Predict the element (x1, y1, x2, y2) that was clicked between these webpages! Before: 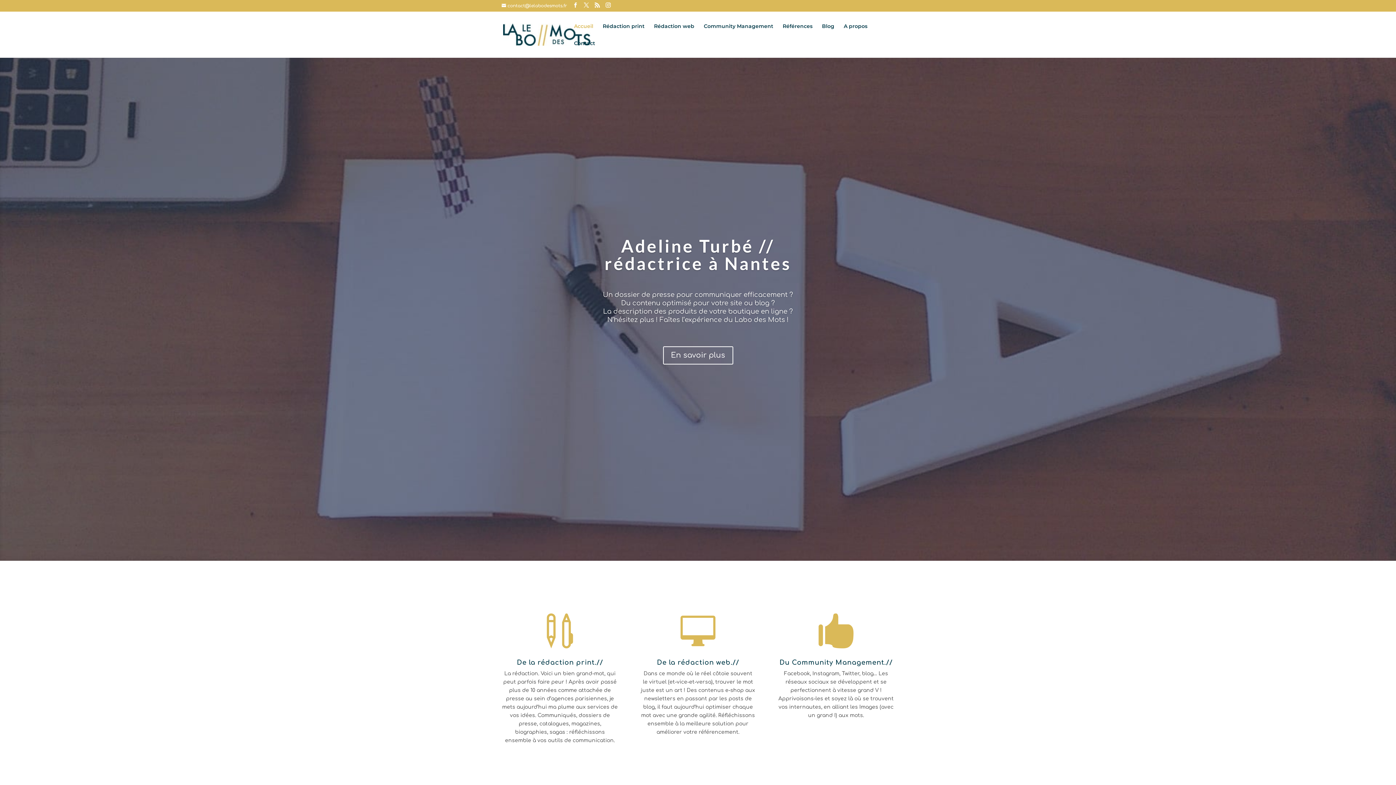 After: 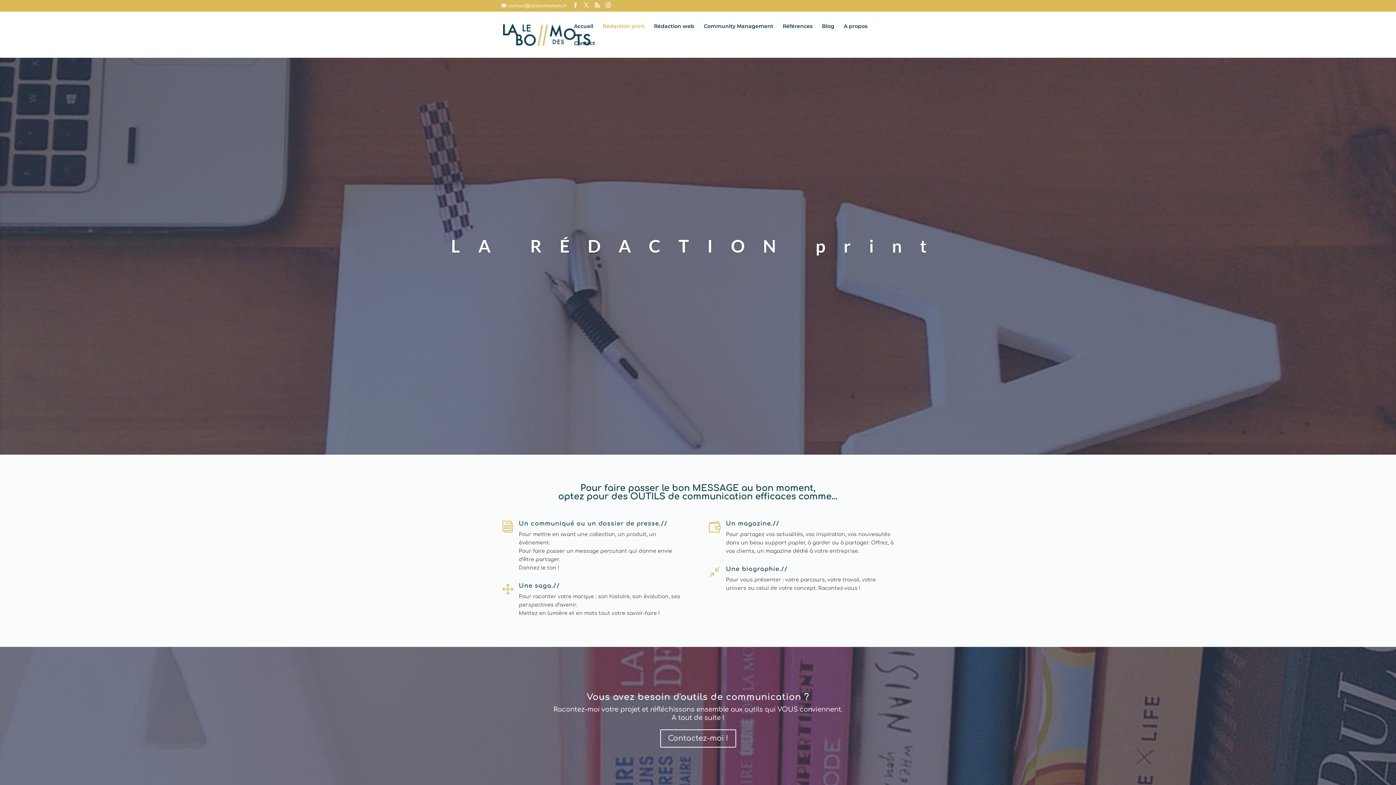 Action: bbox: (516, 659, 603, 666) label: De la rédaction print.//